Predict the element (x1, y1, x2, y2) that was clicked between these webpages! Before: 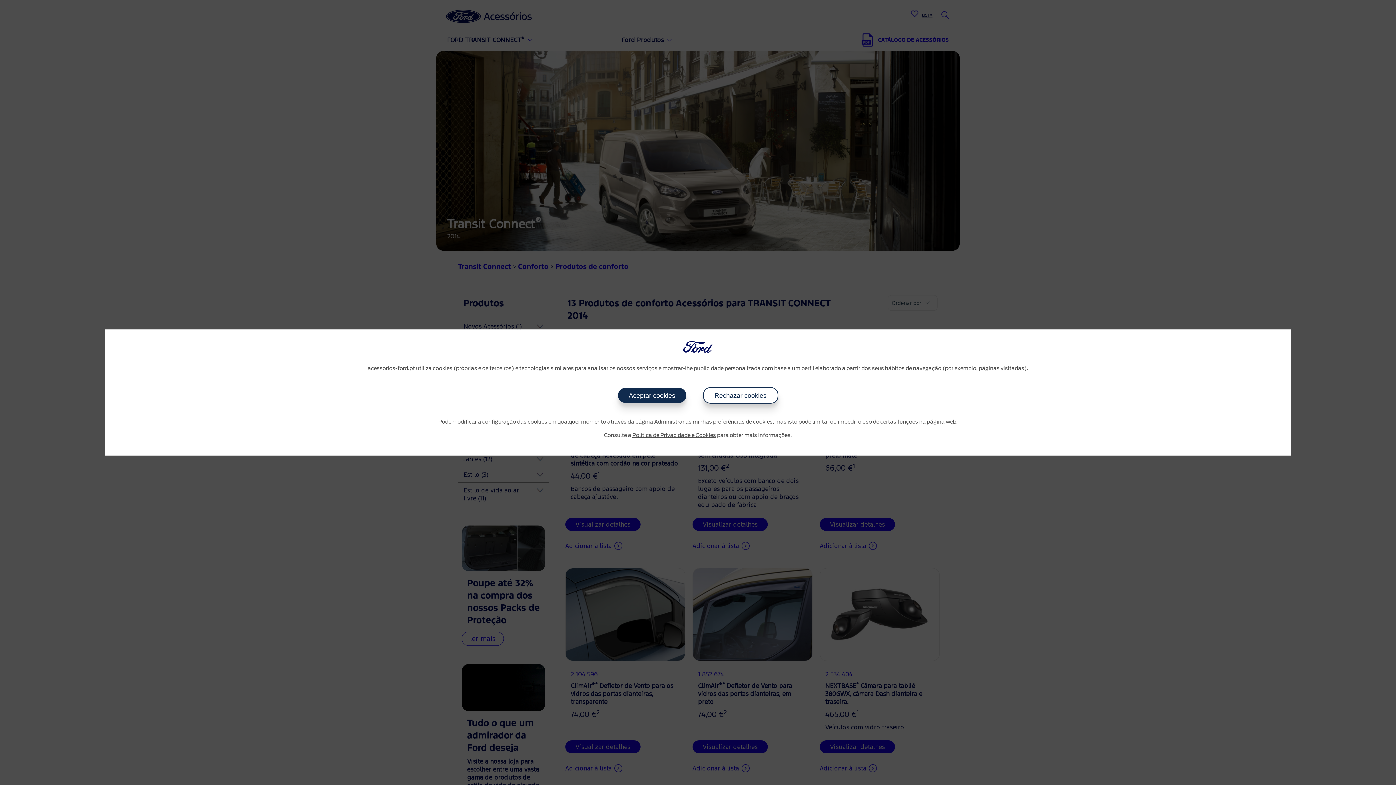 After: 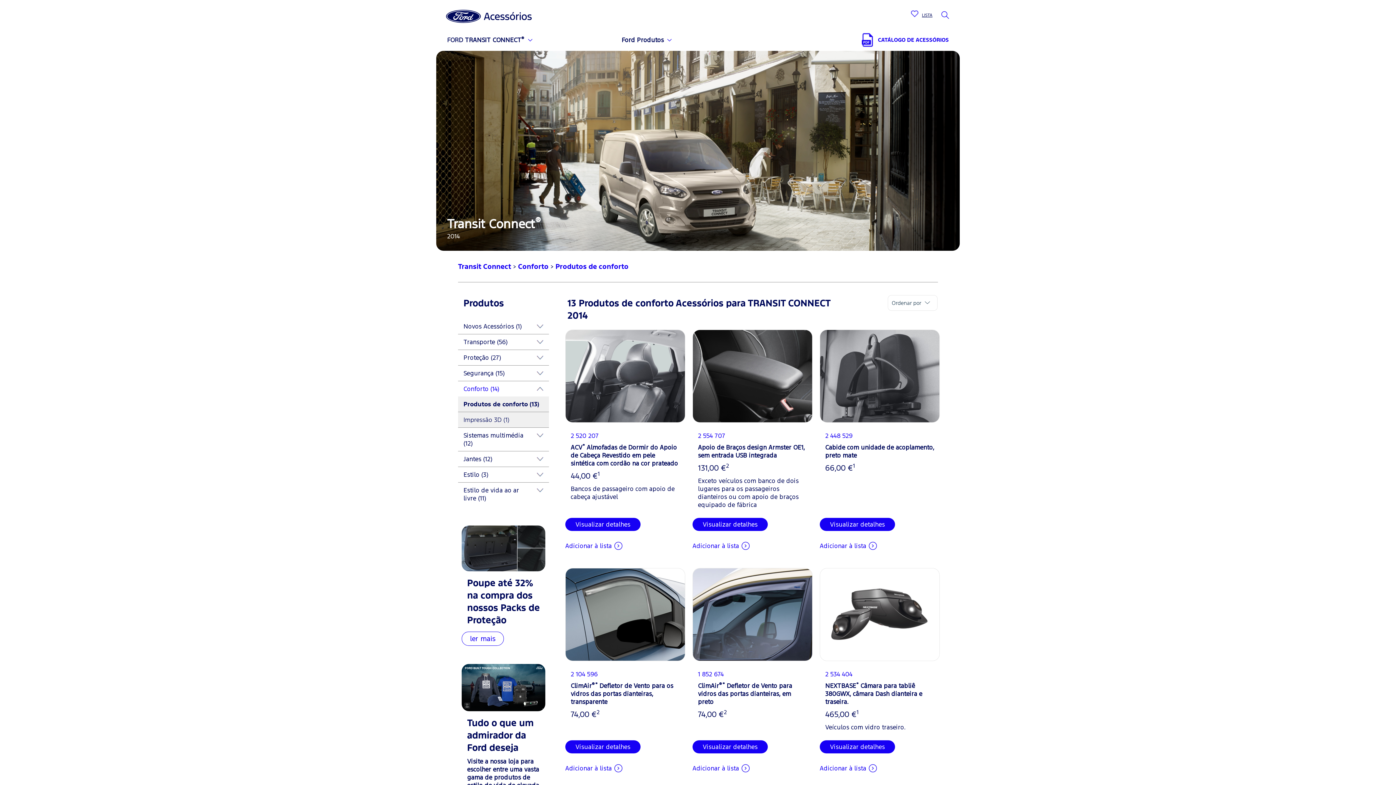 Action: label: Aceptar cookies bbox: (618, 388, 686, 403)